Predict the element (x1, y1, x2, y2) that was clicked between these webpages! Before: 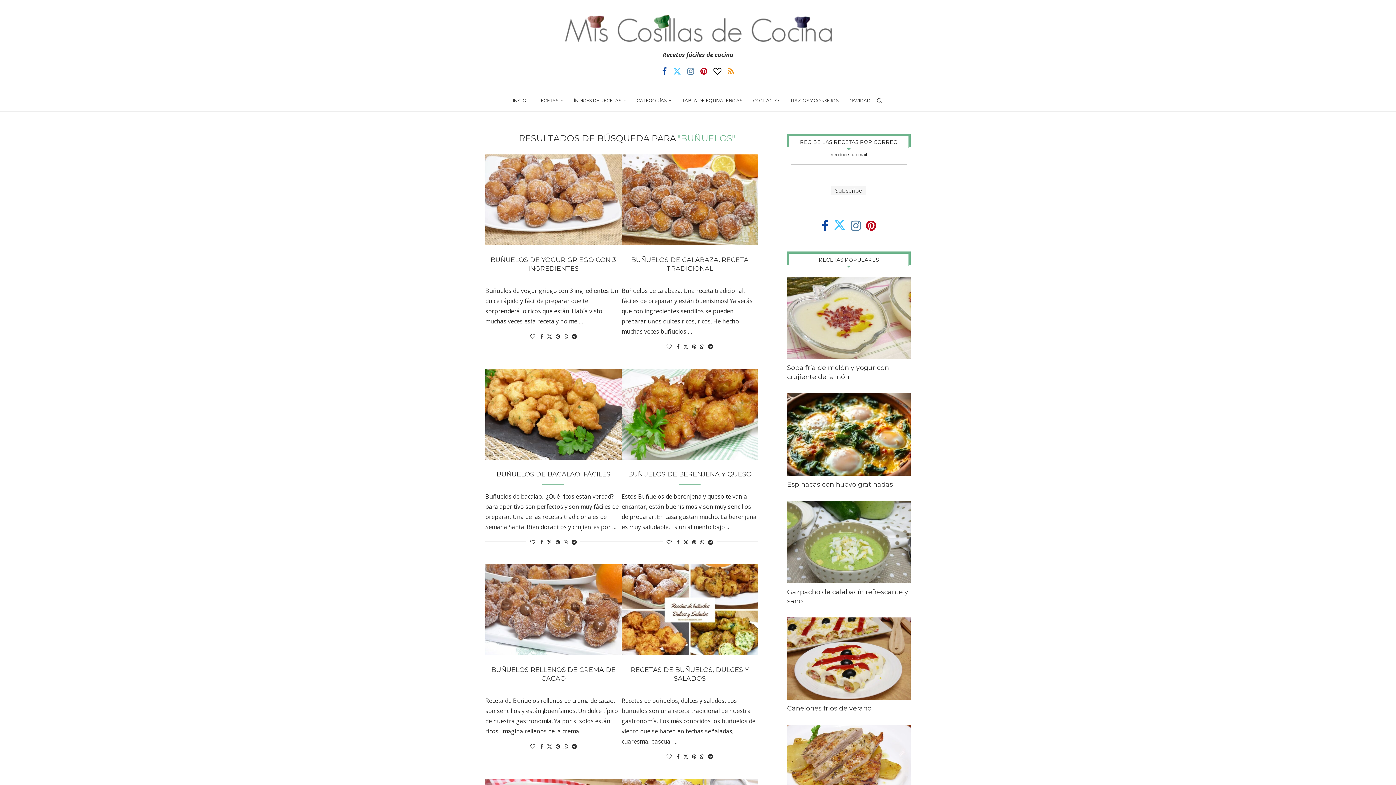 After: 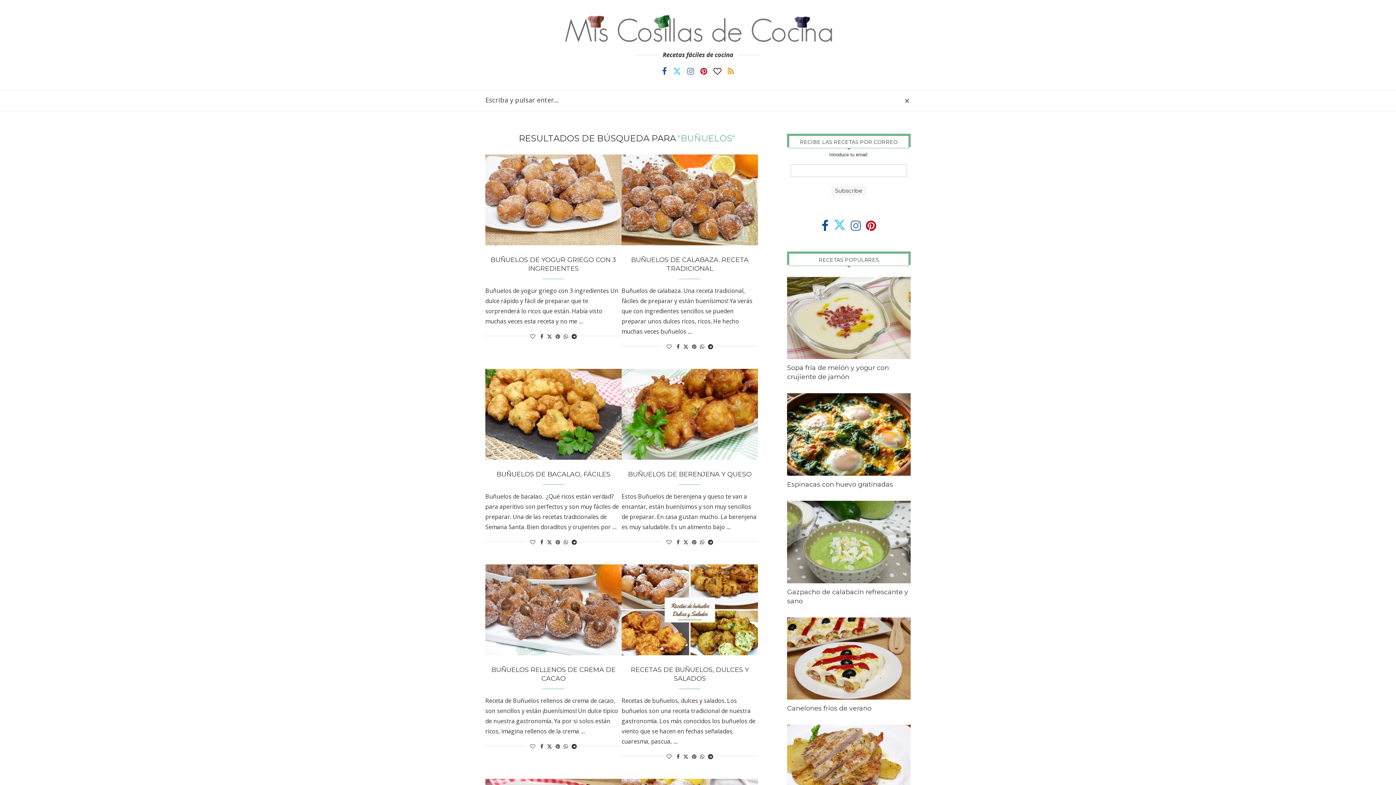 Action: bbox: (876, 90, 883, 111) label: Search